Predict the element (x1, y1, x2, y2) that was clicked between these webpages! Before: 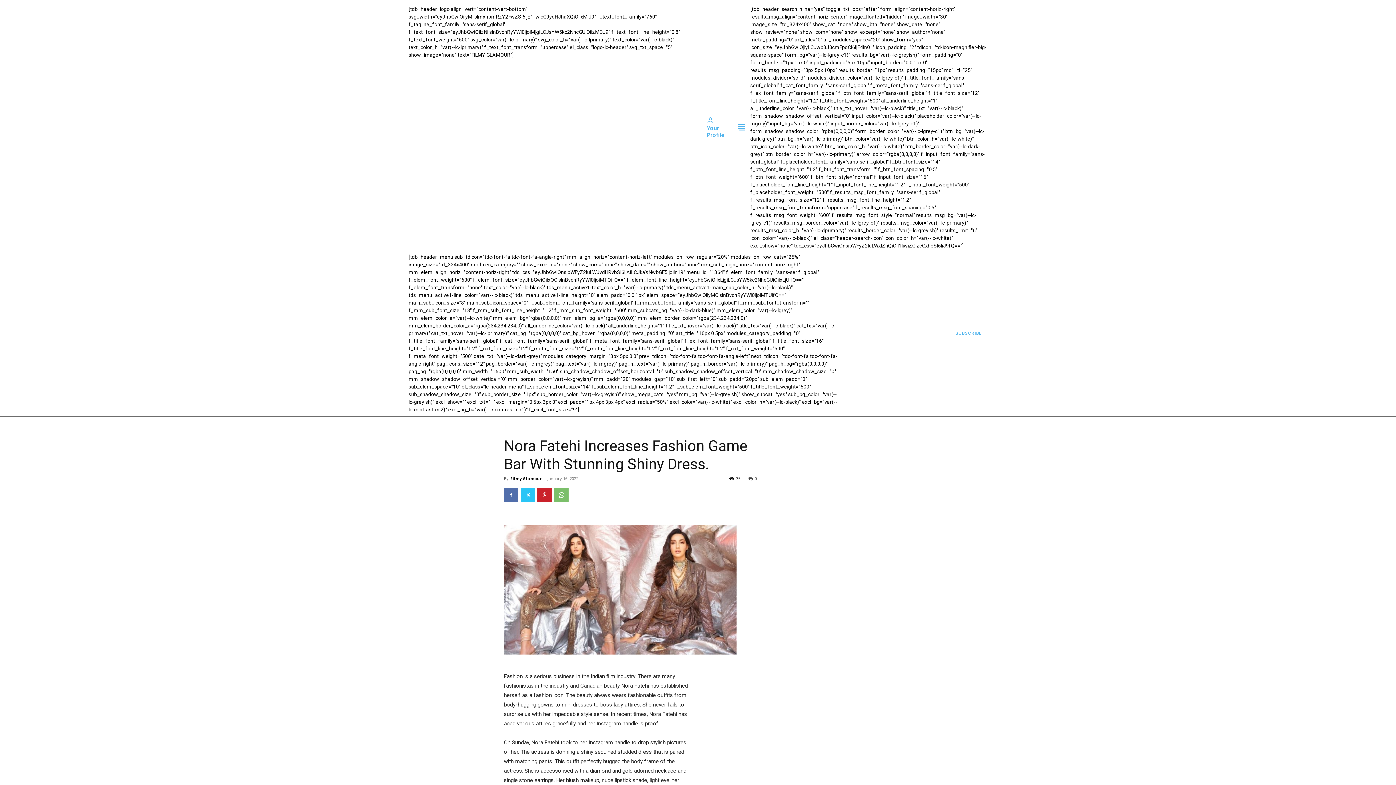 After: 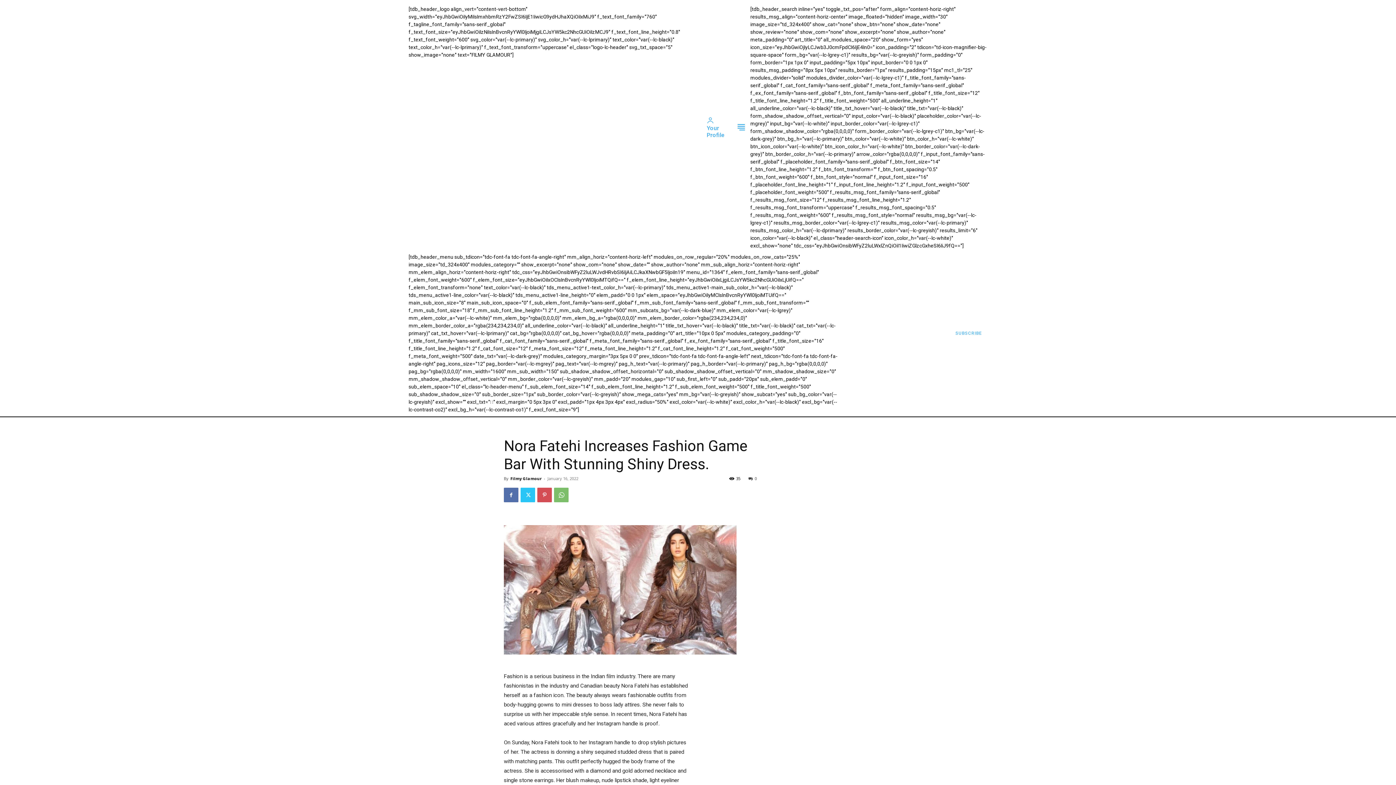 Action: bbox: (537, 488, 552, 502)